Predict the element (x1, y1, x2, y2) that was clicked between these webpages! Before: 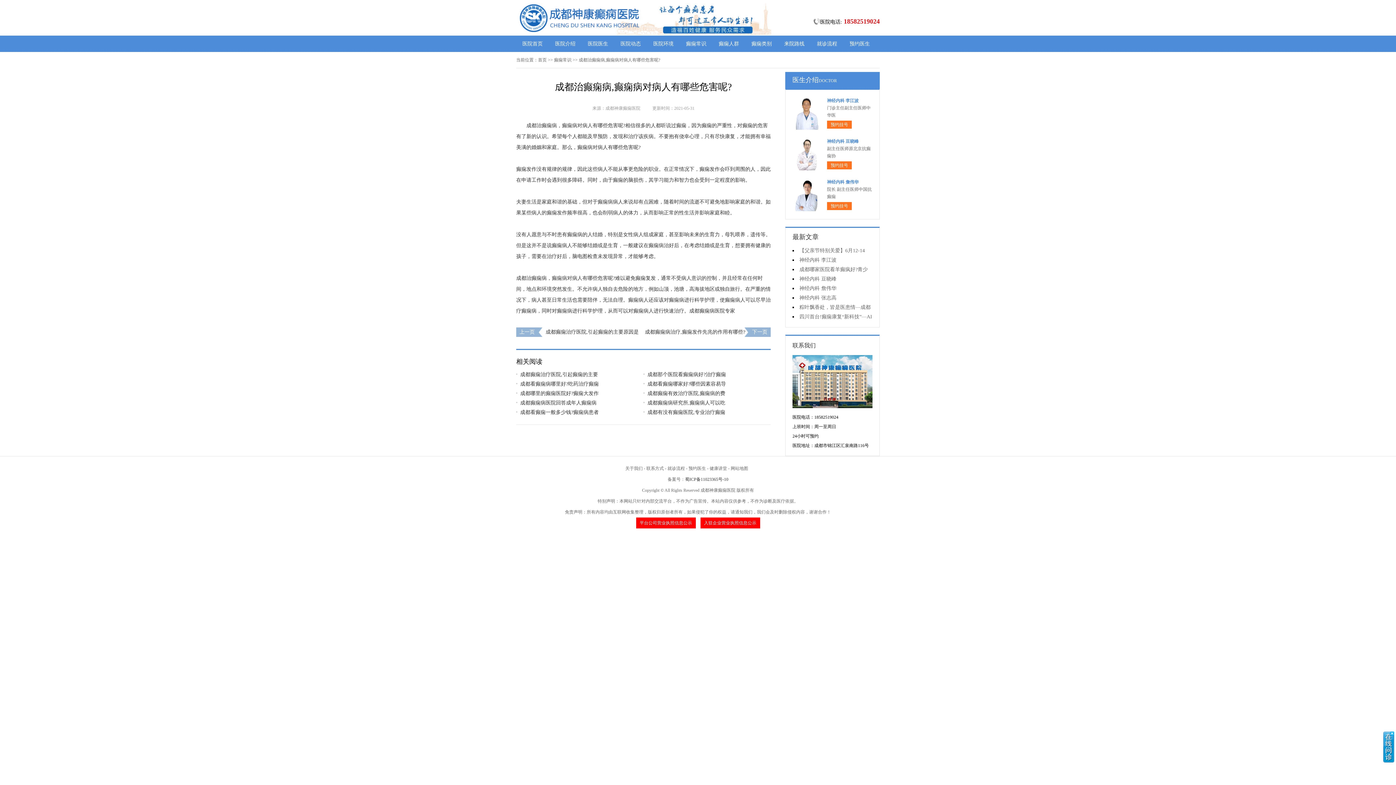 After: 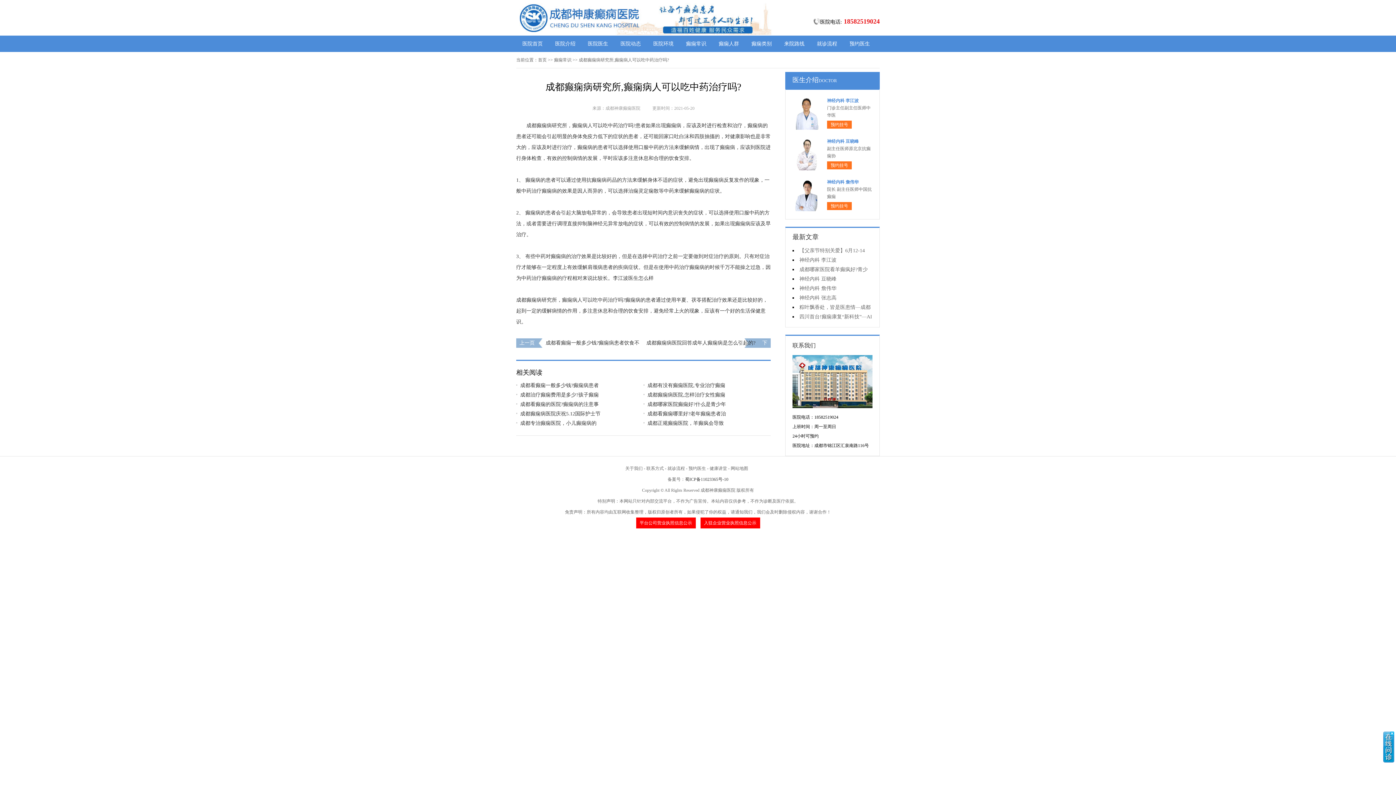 Action: label: 成都癫痫病研究所,癫痫病人可以吃 bbox: (643, 398, 763, 408)